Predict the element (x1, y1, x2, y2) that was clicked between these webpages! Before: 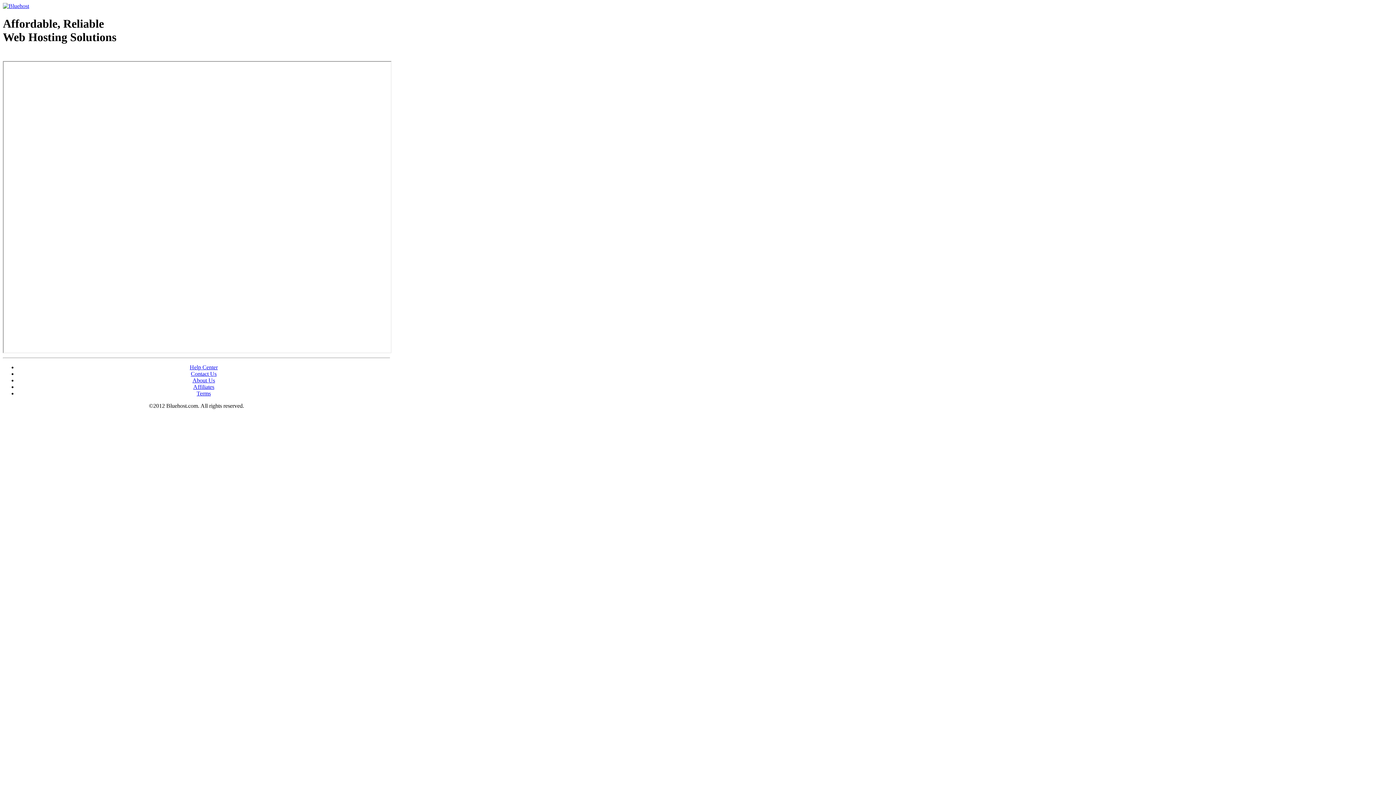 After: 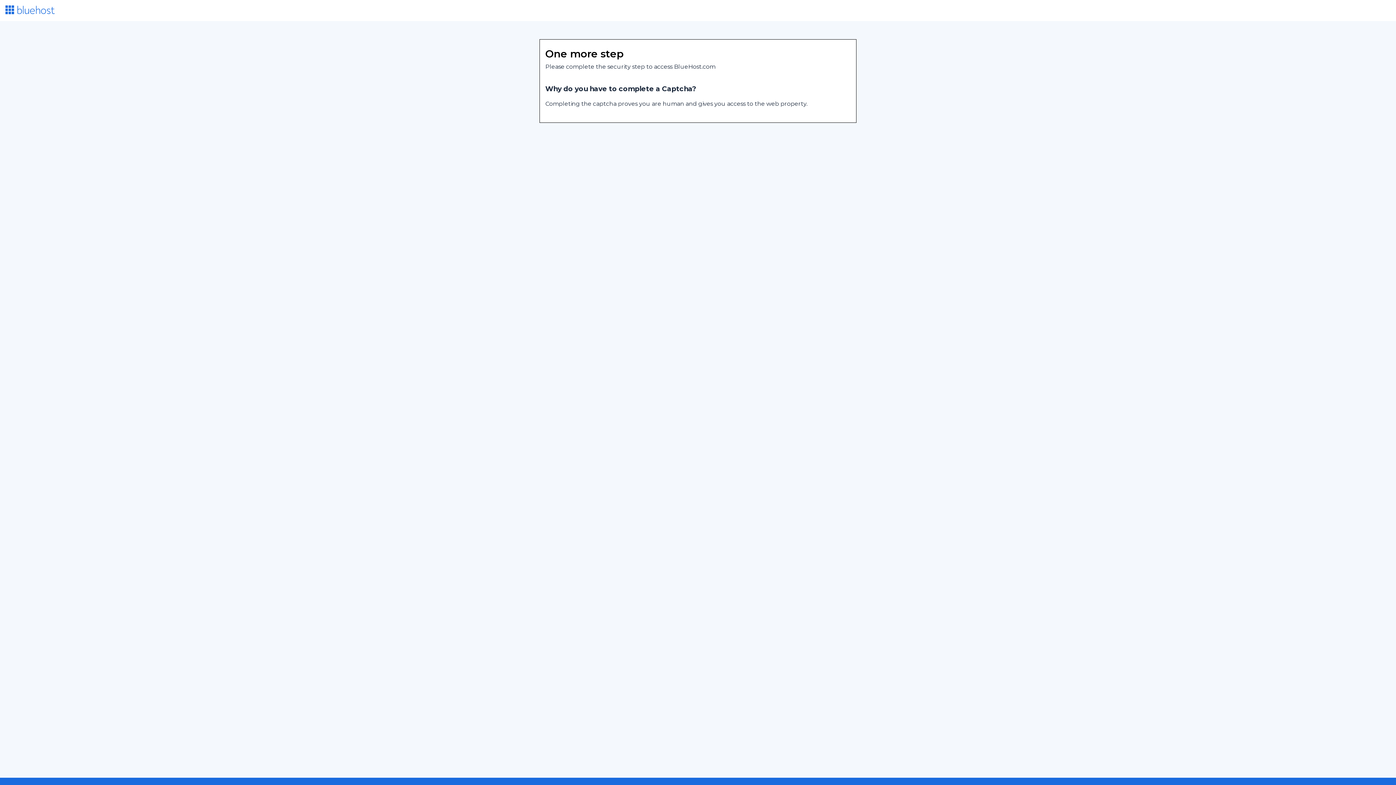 Action: bbox: (189, 364, 217, 370) label: Help Center